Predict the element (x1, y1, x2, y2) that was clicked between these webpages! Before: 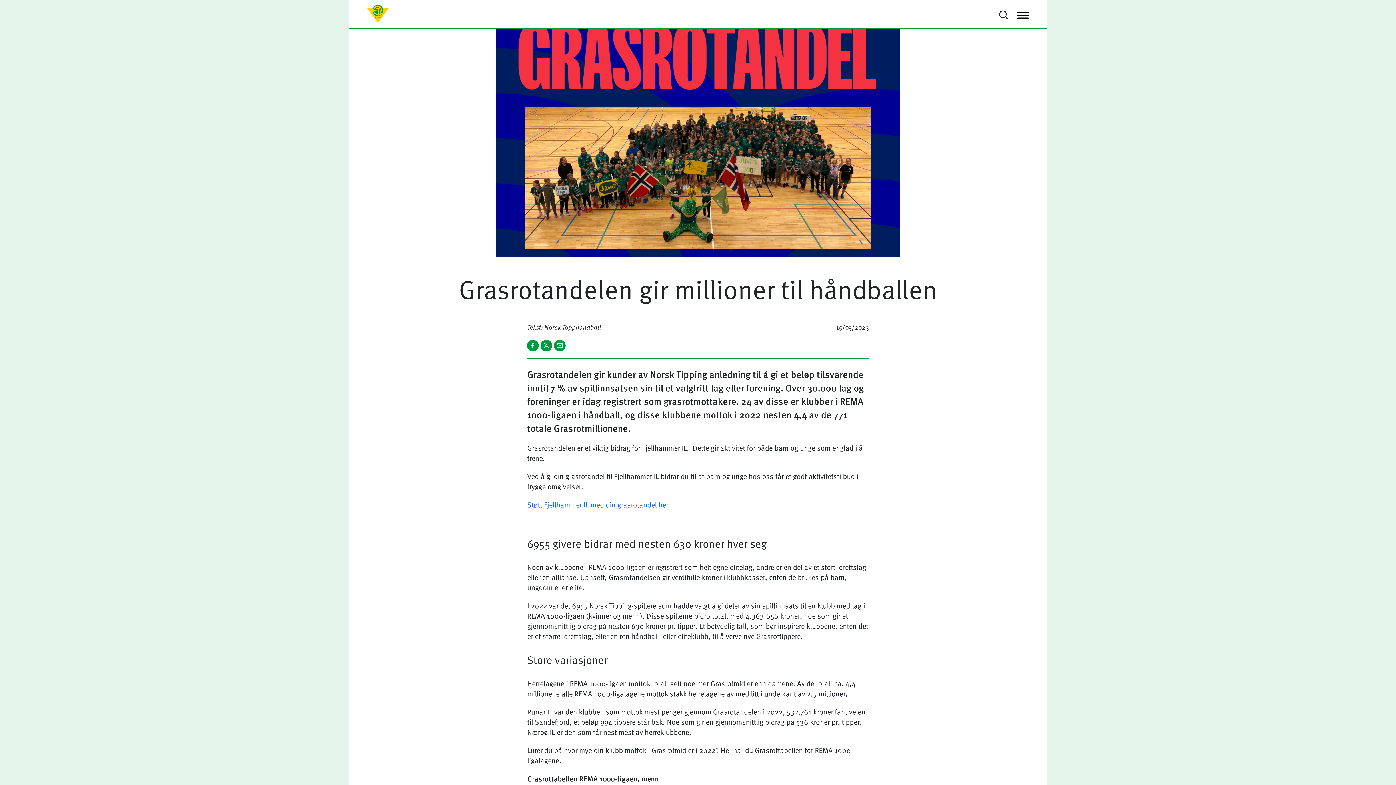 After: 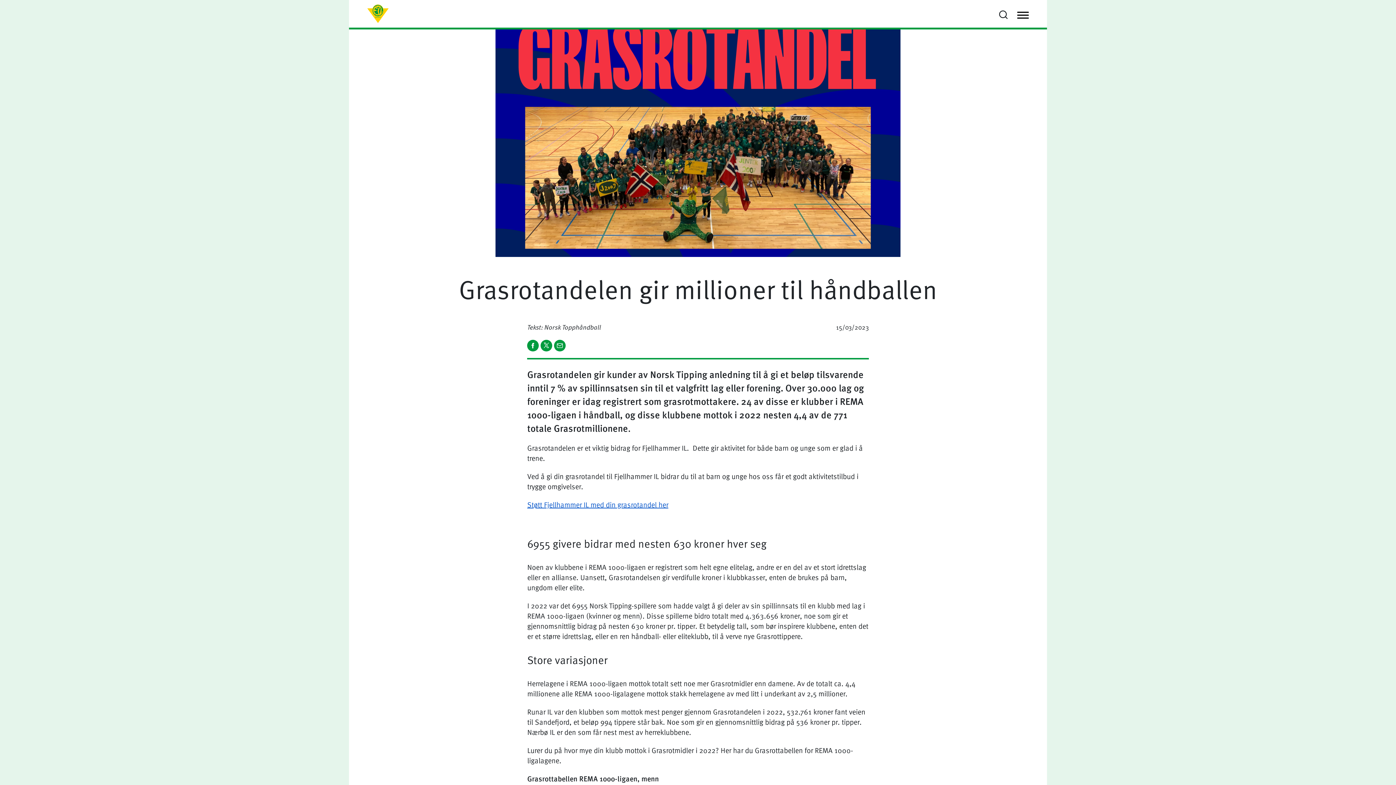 Action: label: Støtt Fjellhammer IL med din grasrotandel her bbox: (527, 499, 668, 509)